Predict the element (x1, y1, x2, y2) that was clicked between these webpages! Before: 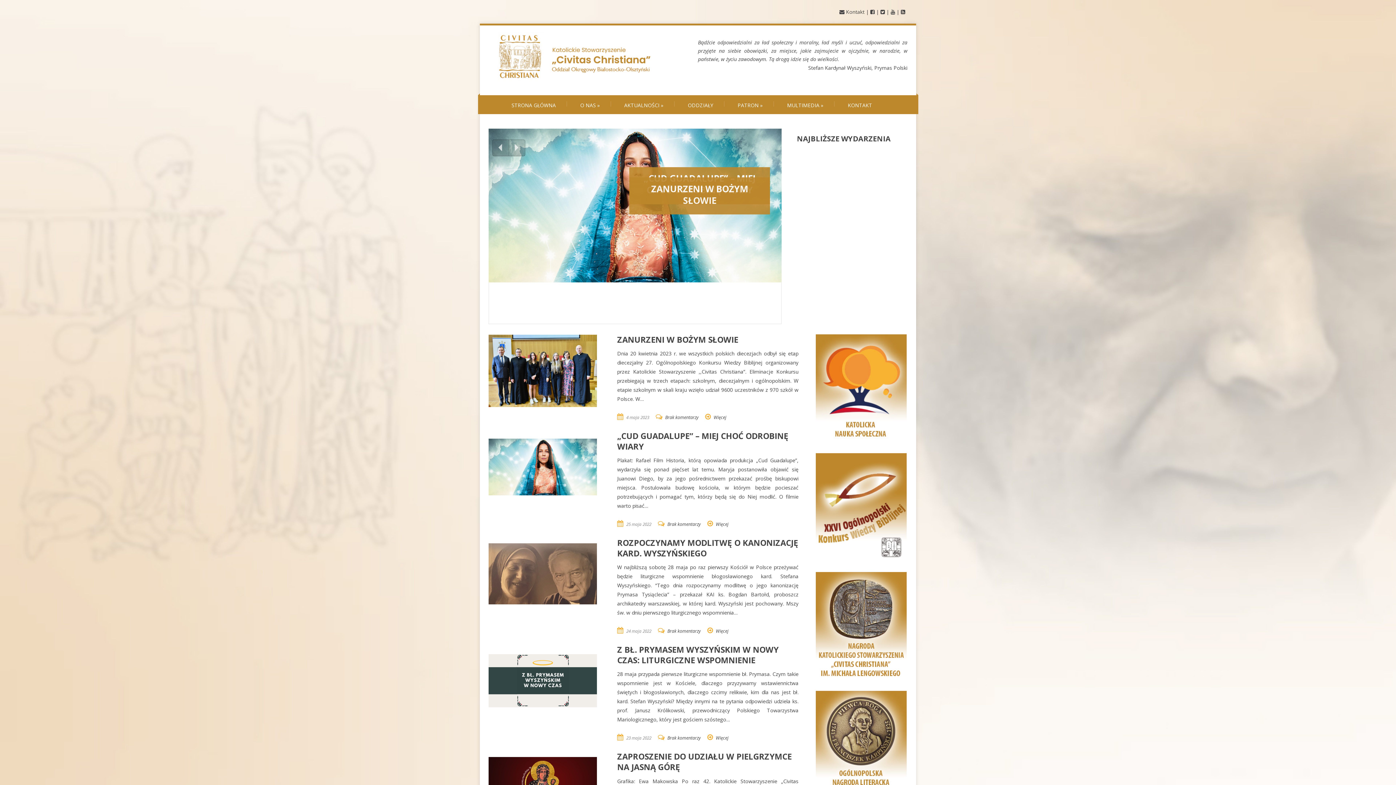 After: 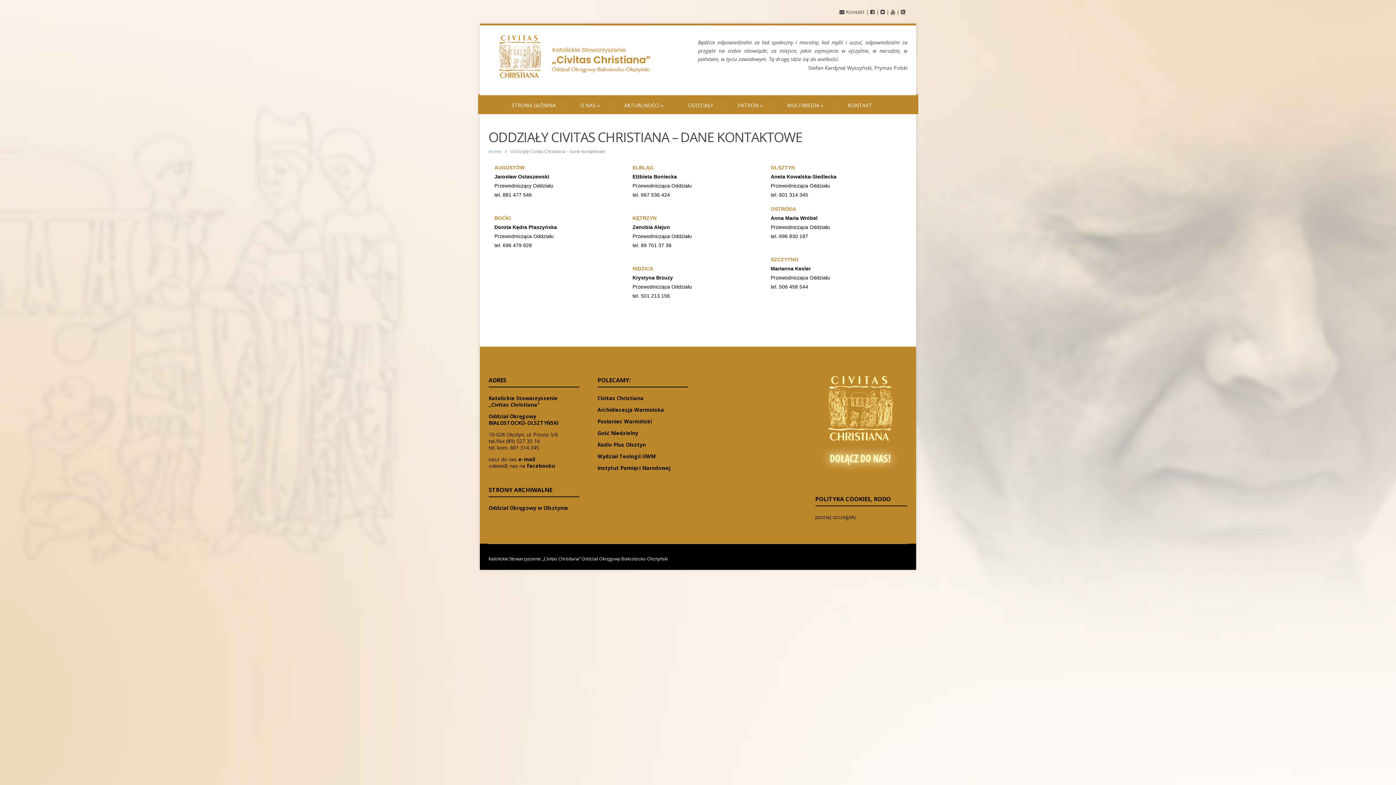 Action: bbox: (674, 95, 724, 114) label: ODDZIAŁY